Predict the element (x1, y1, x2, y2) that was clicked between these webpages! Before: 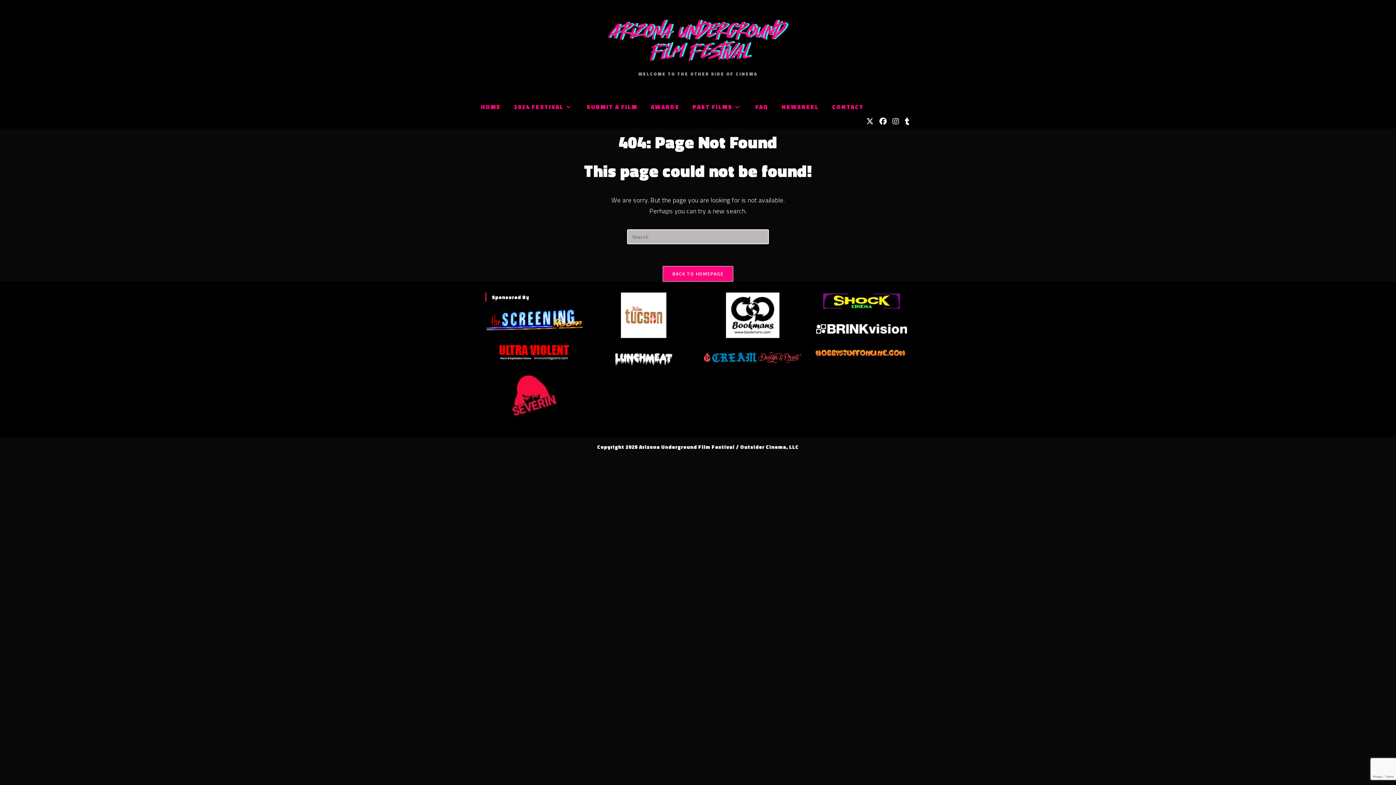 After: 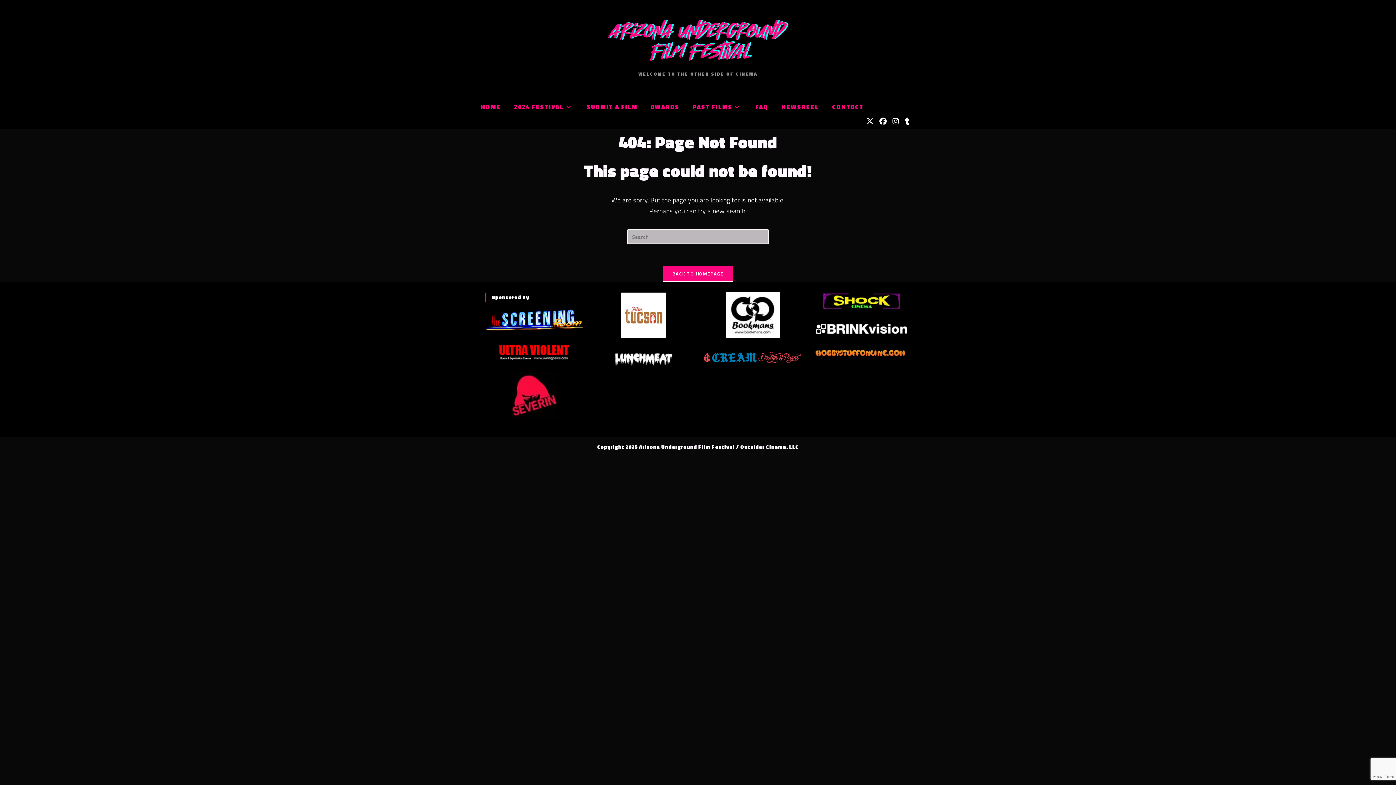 Action: bbox: (726, 308, 779, 320)